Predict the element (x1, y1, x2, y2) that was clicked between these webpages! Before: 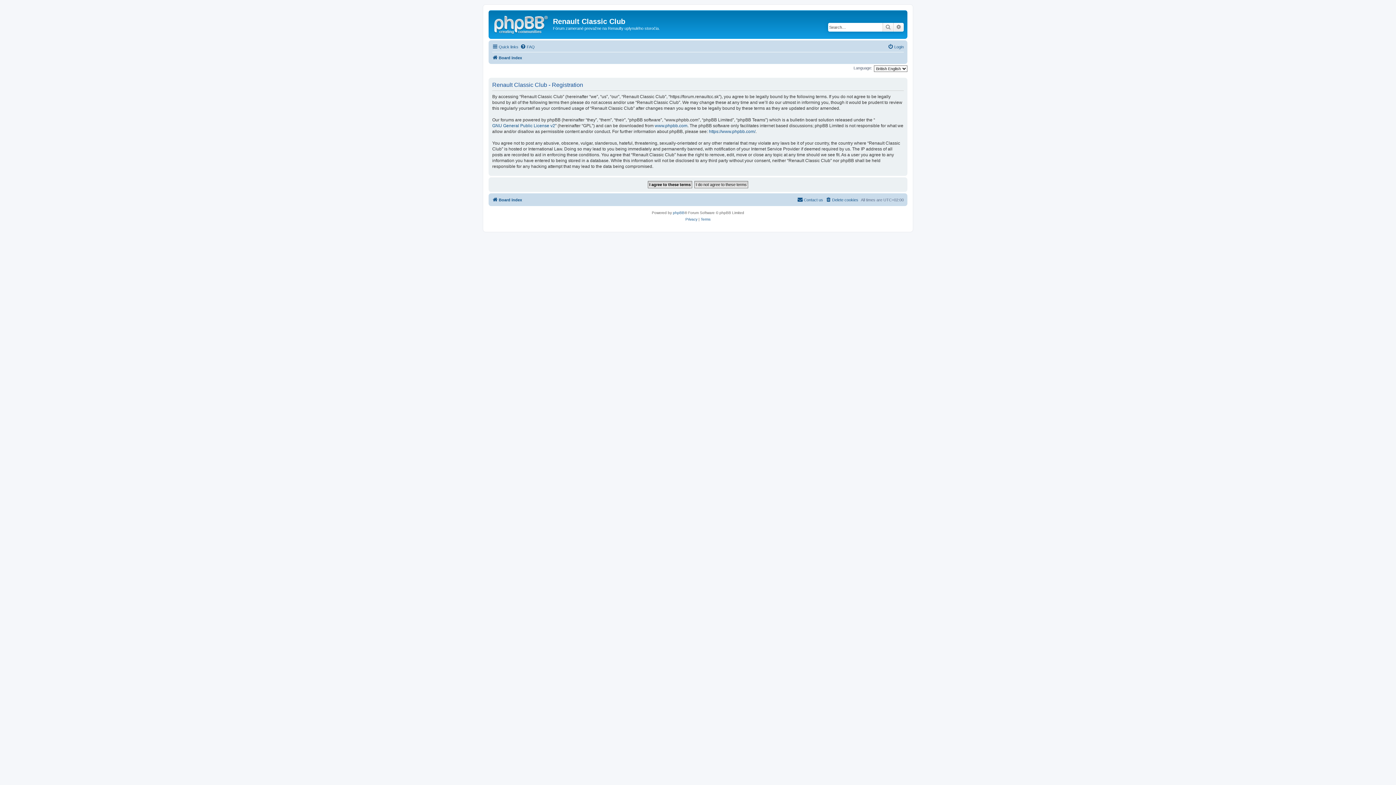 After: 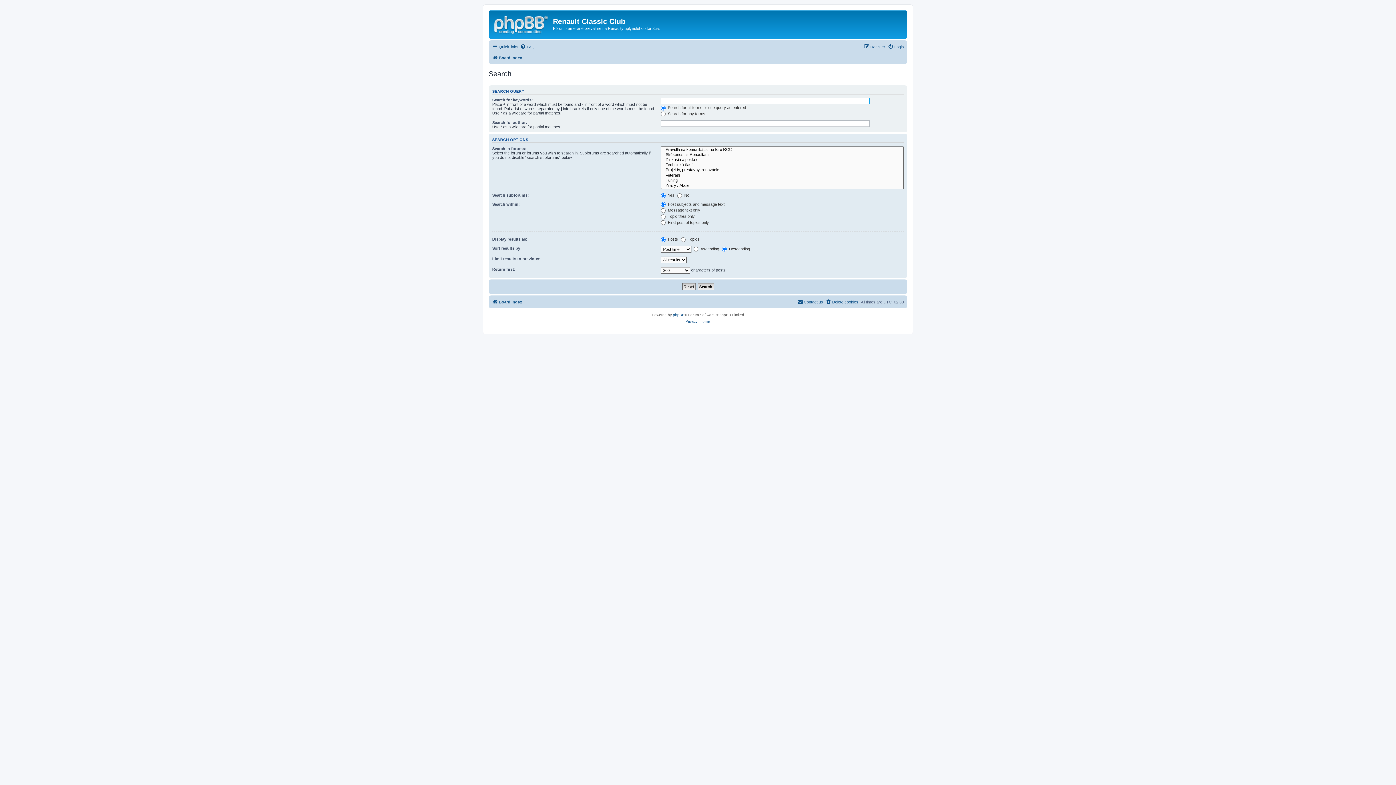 Action: label: Search bbox: (882, 22, 893, 31)